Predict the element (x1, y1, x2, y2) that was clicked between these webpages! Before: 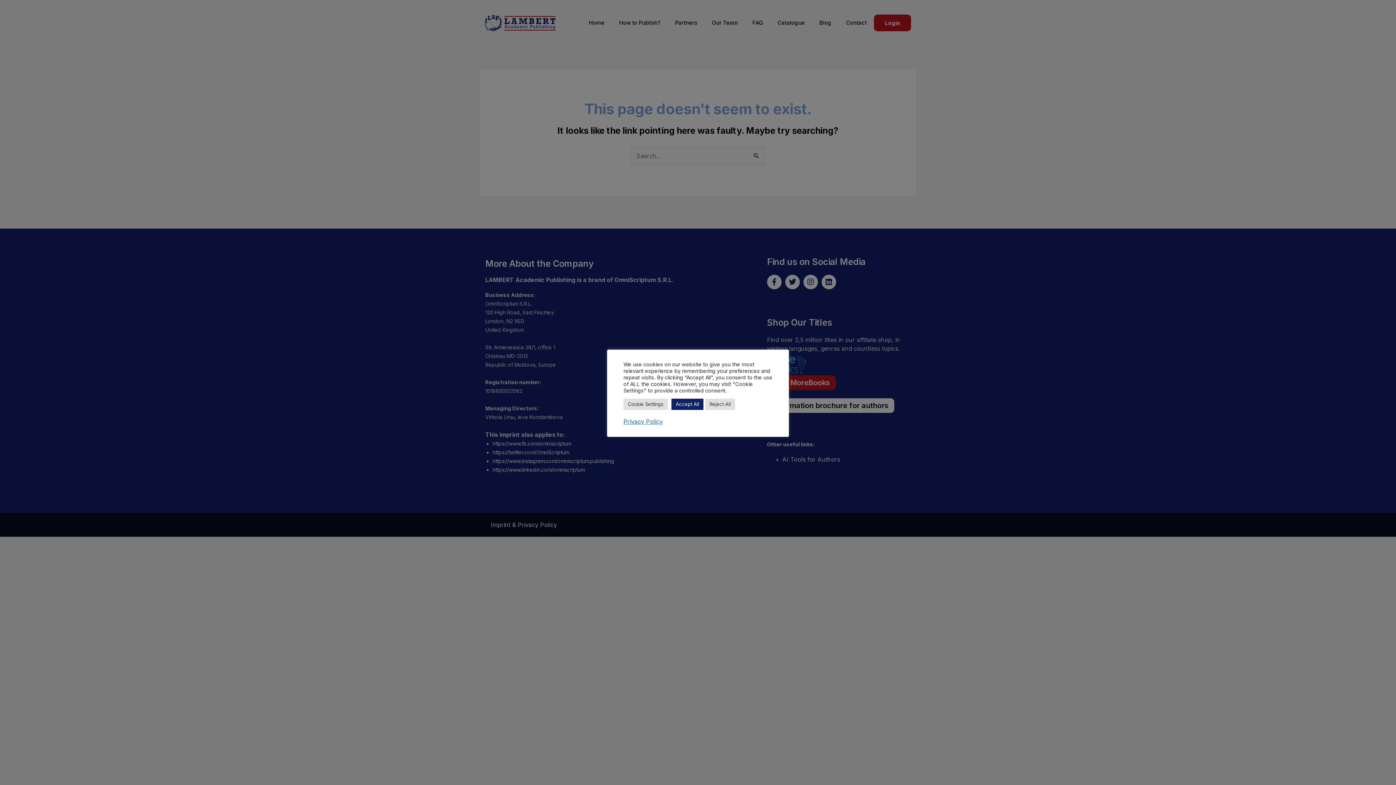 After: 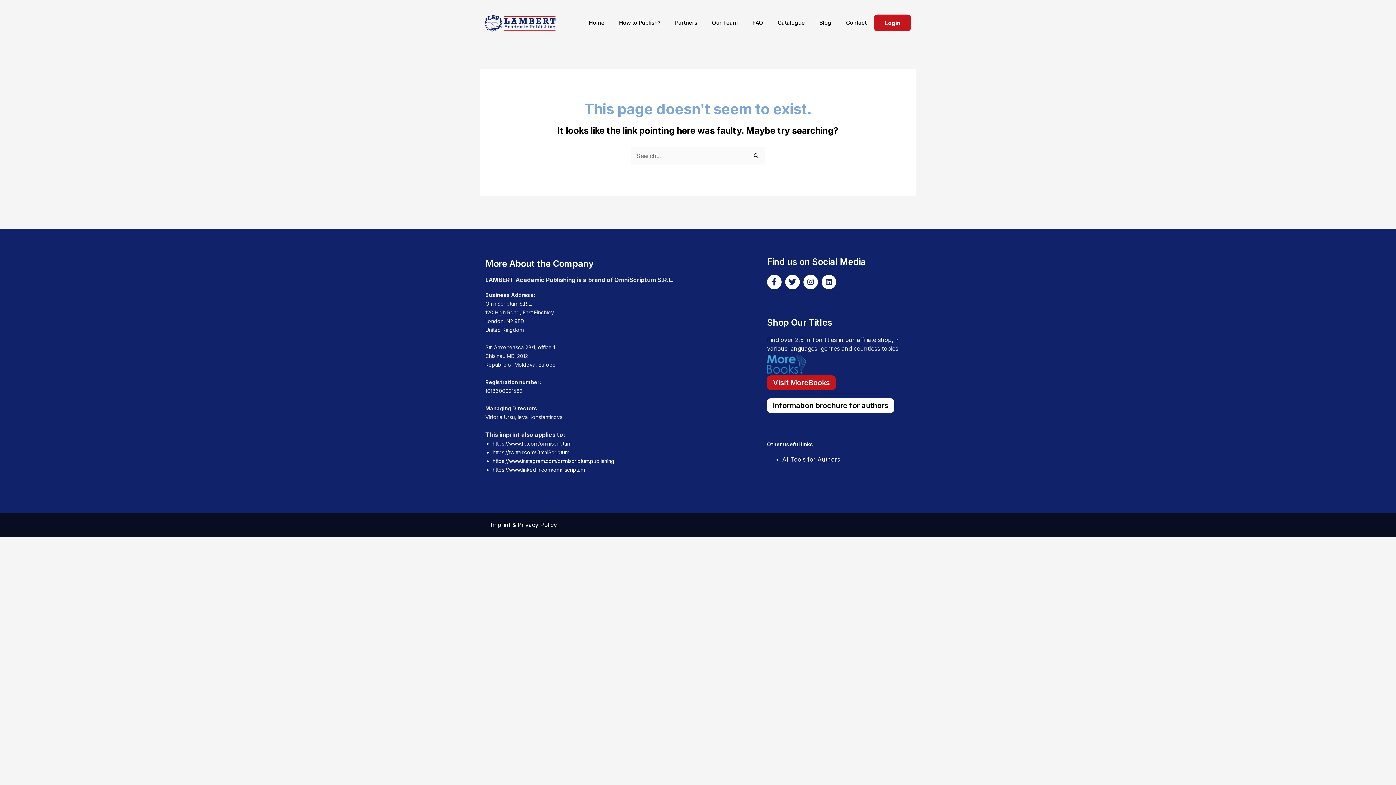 Action: label: Reject All bbox: (705, 398, 735, 410)